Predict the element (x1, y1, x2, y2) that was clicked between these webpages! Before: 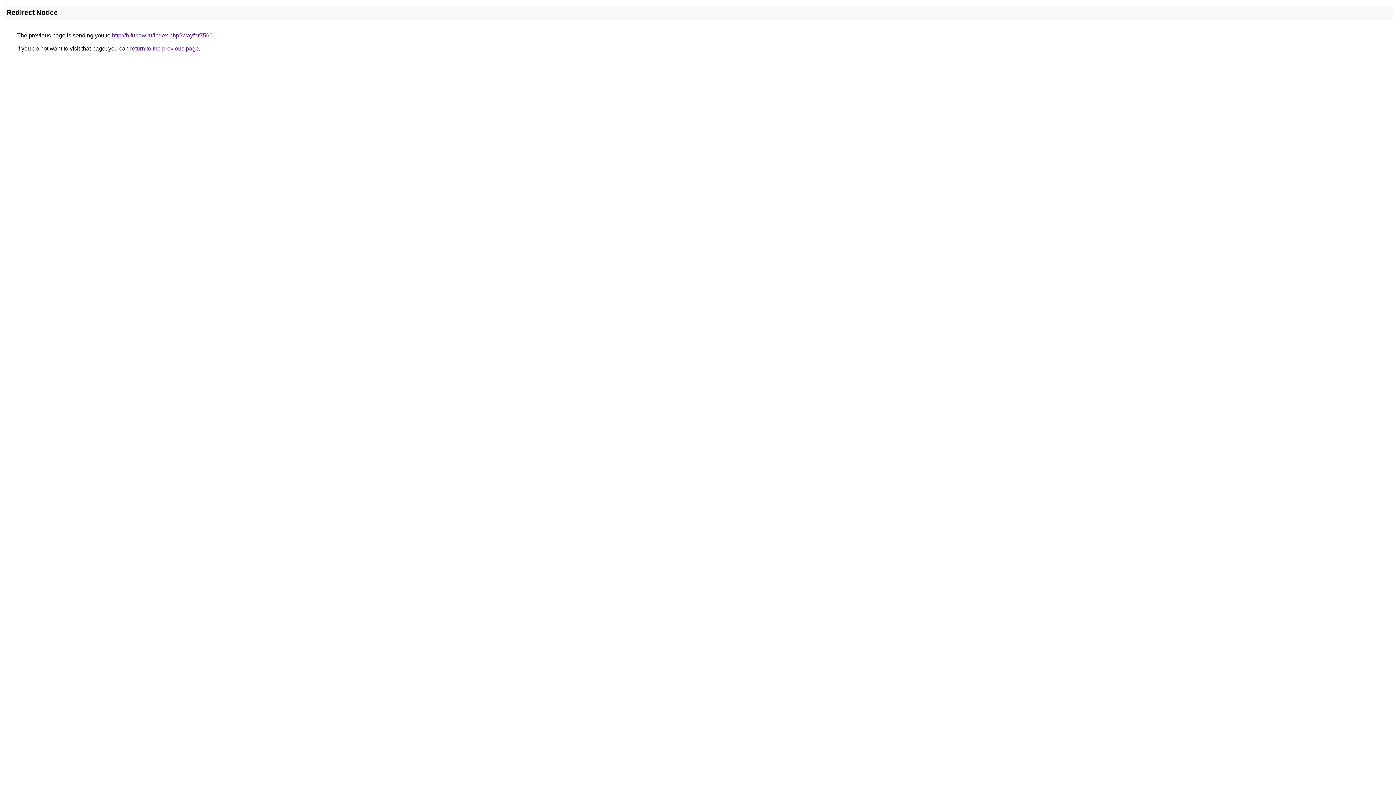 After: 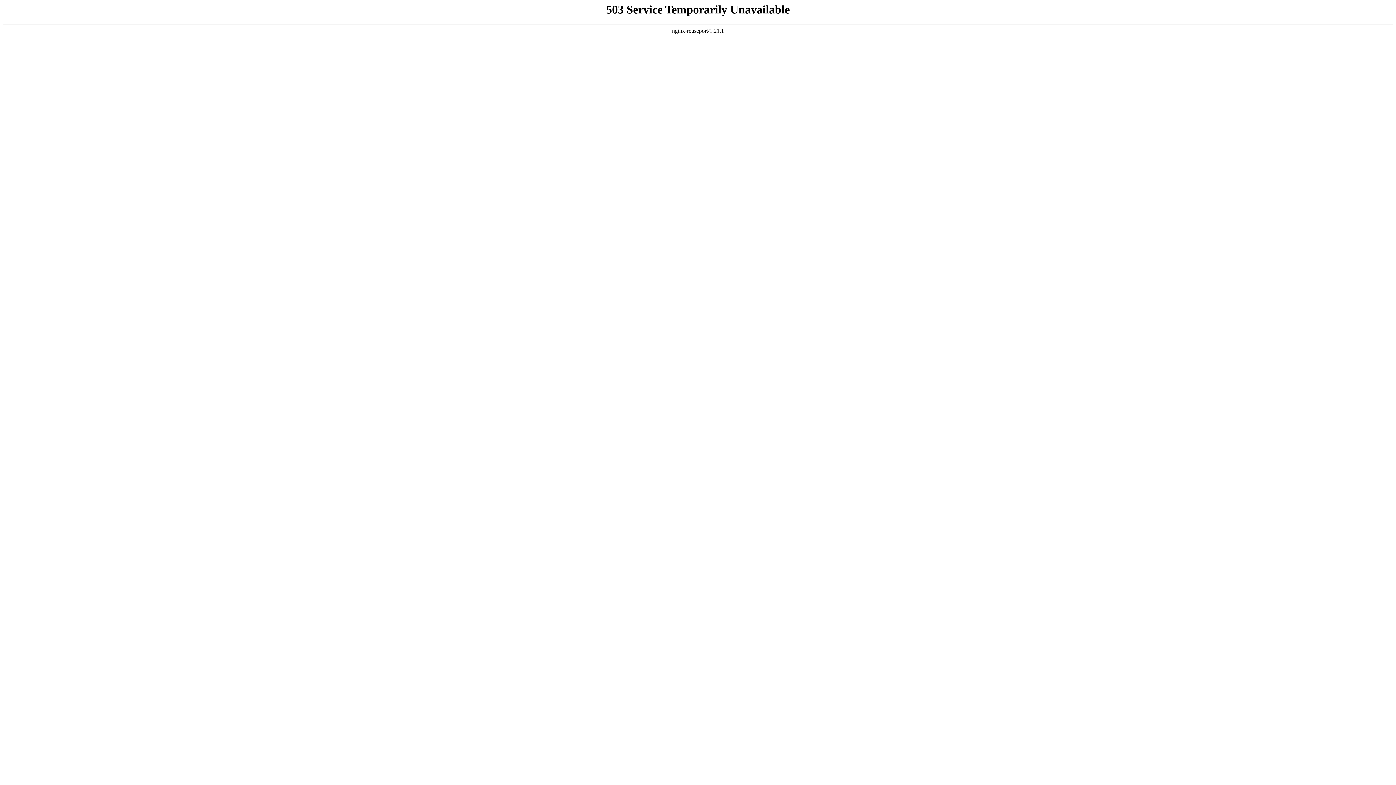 Action: bbox: (112, 32, 212, 38) label: http://b.funow.ru/index.php?wayfor7560